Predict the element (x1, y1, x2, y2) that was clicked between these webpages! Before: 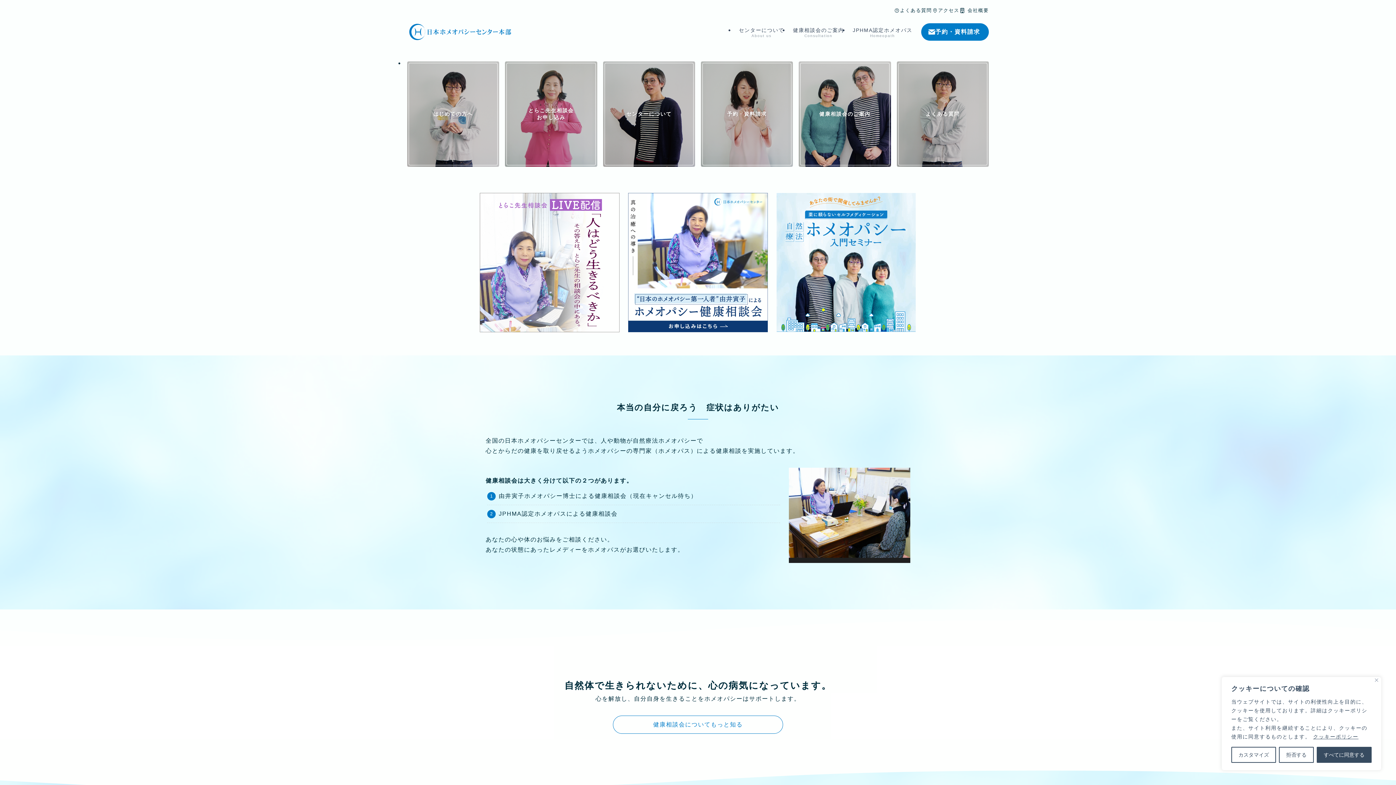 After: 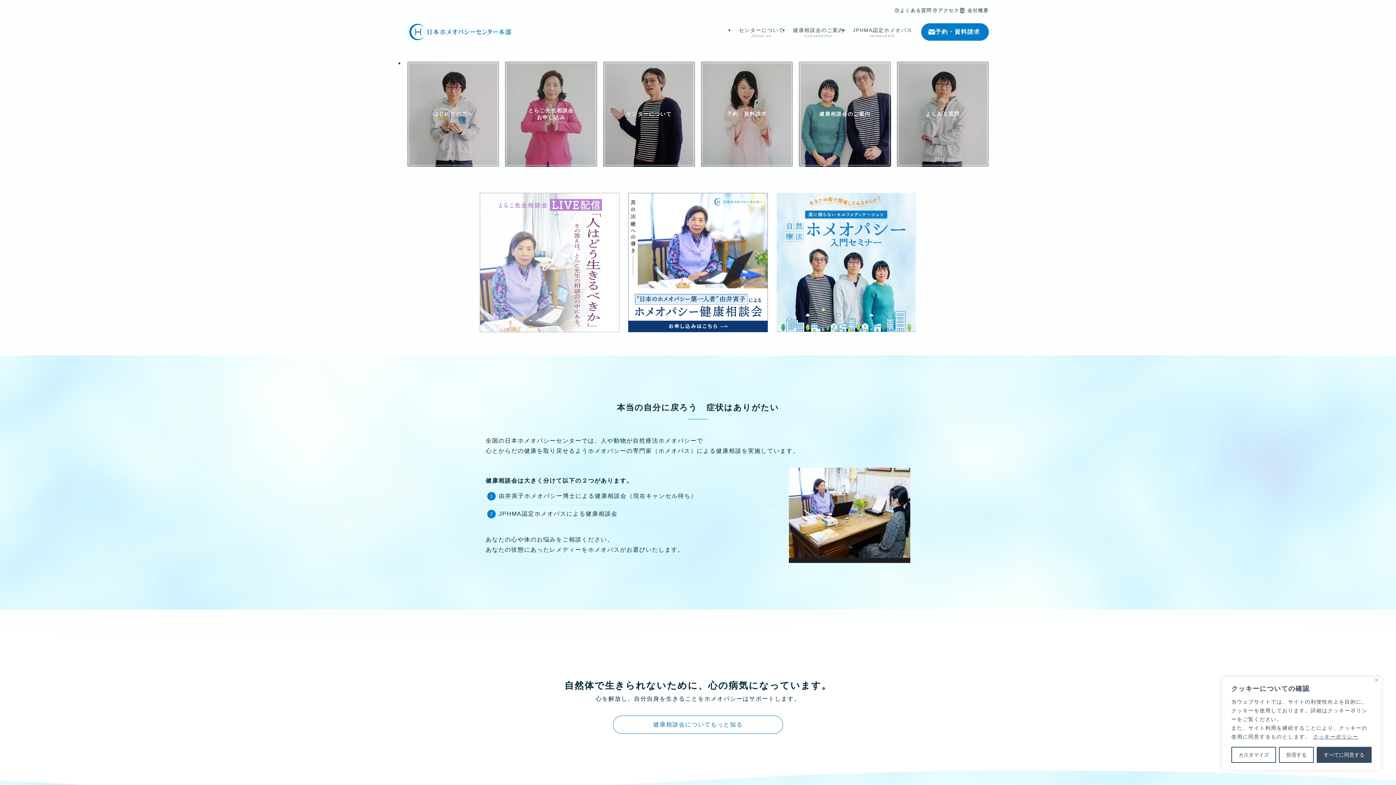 Action: bbox: (480, 192, 619, 332)